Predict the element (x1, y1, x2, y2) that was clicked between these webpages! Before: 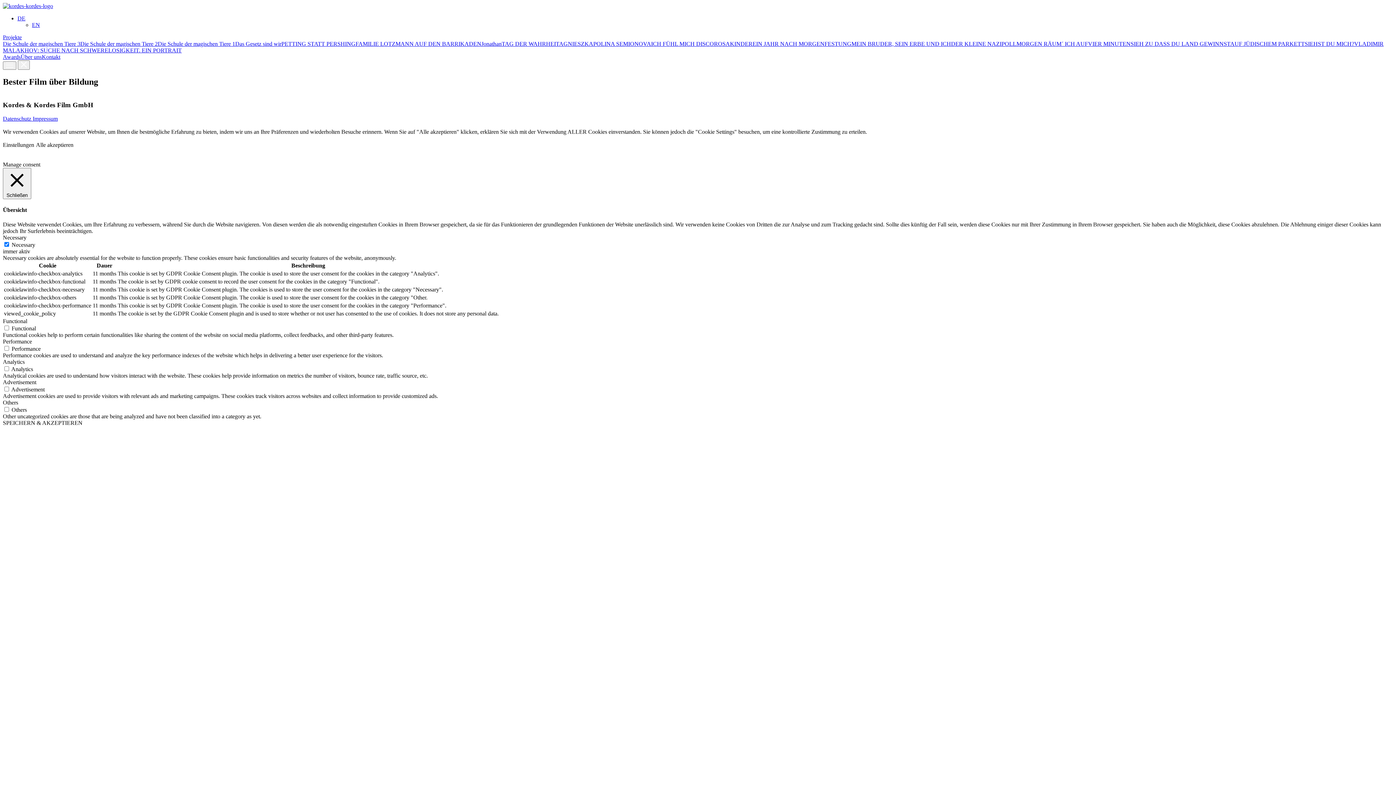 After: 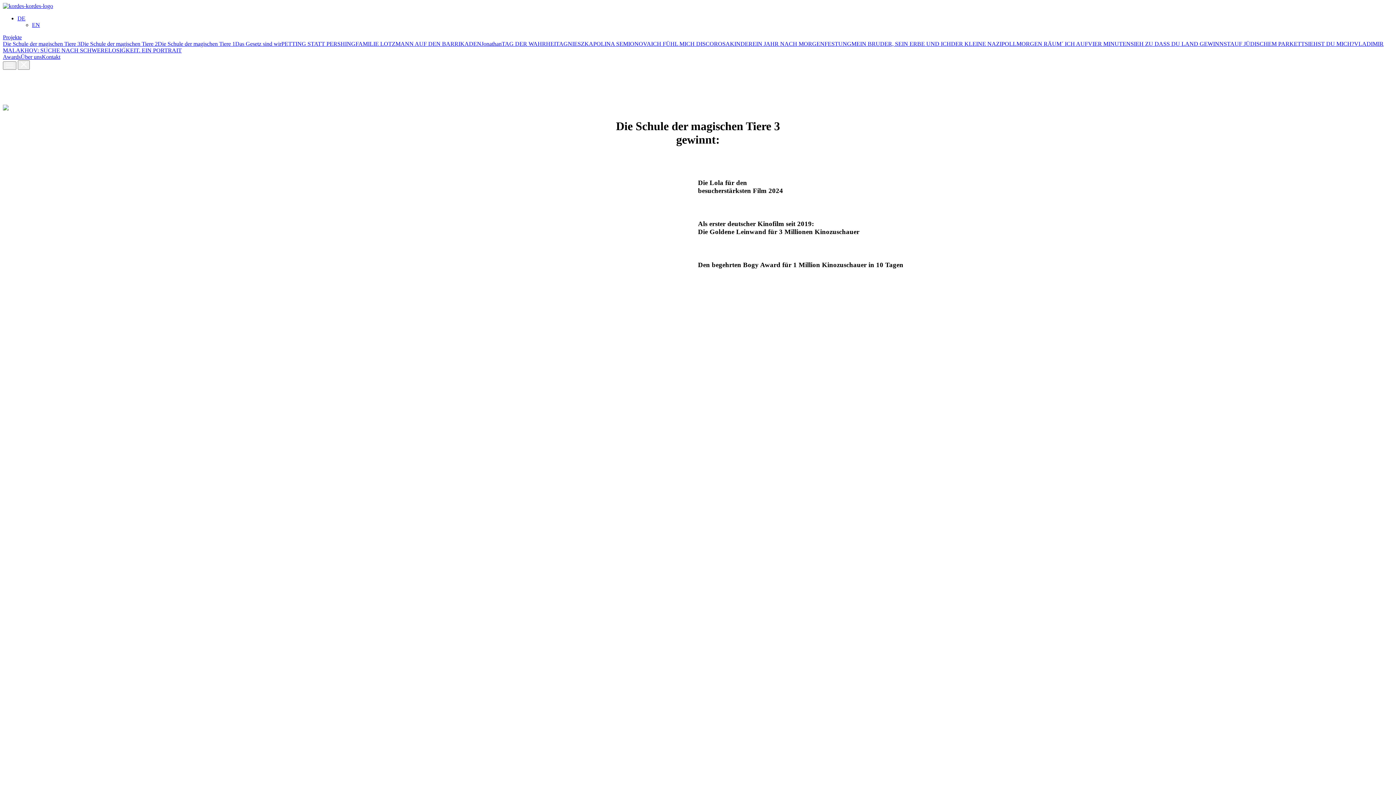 Action: bbox: (2, 2, 53, 9)